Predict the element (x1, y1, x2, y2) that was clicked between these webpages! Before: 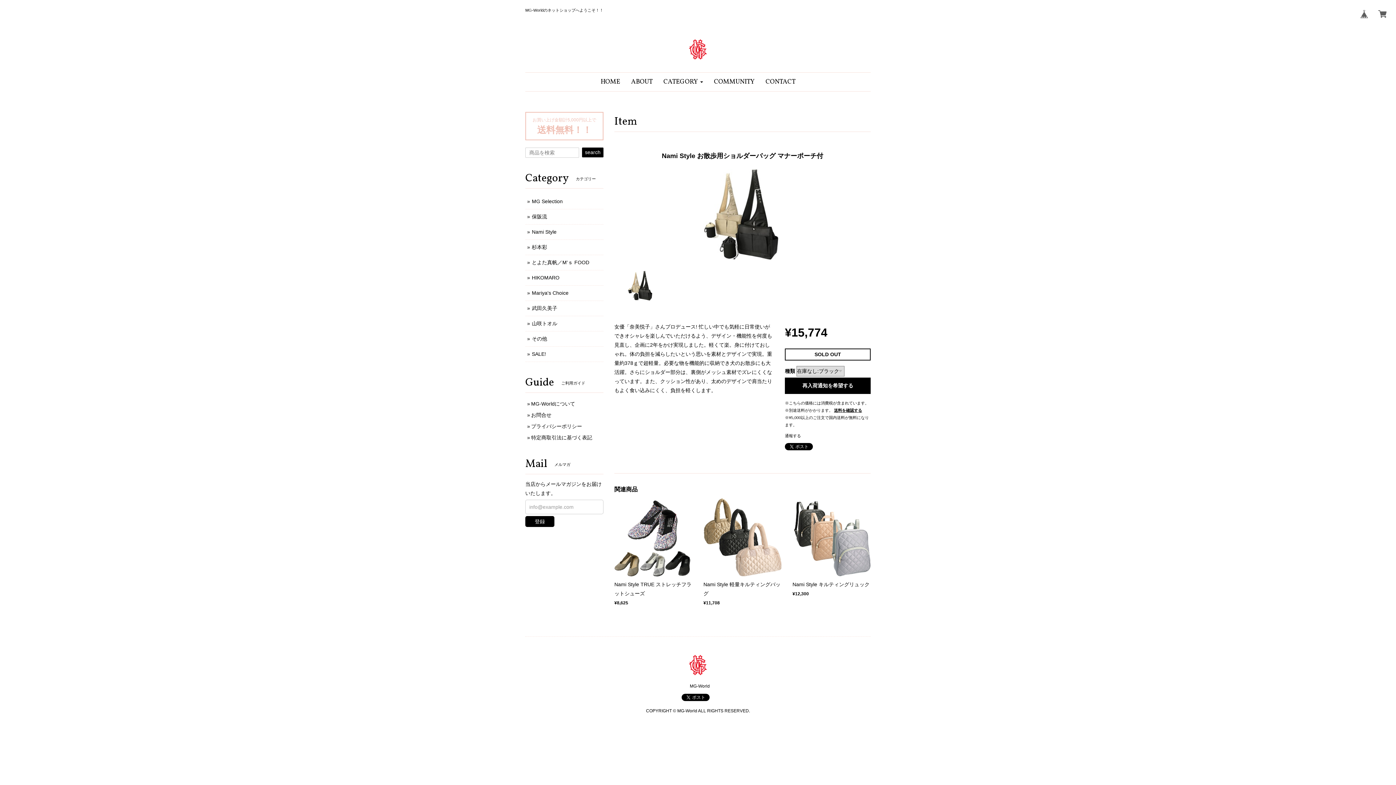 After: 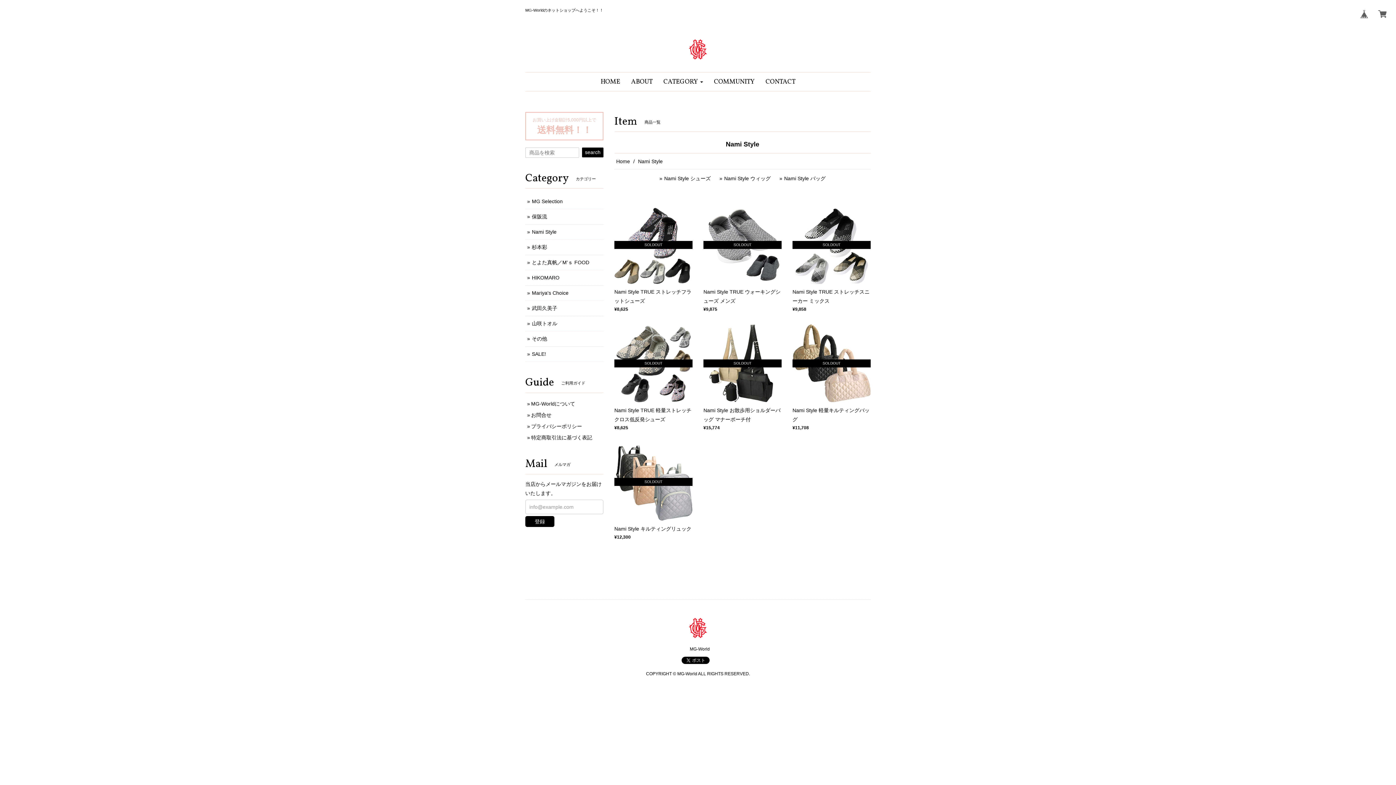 Action: bbox: (532, 229, 556, 234) label: Nami Style